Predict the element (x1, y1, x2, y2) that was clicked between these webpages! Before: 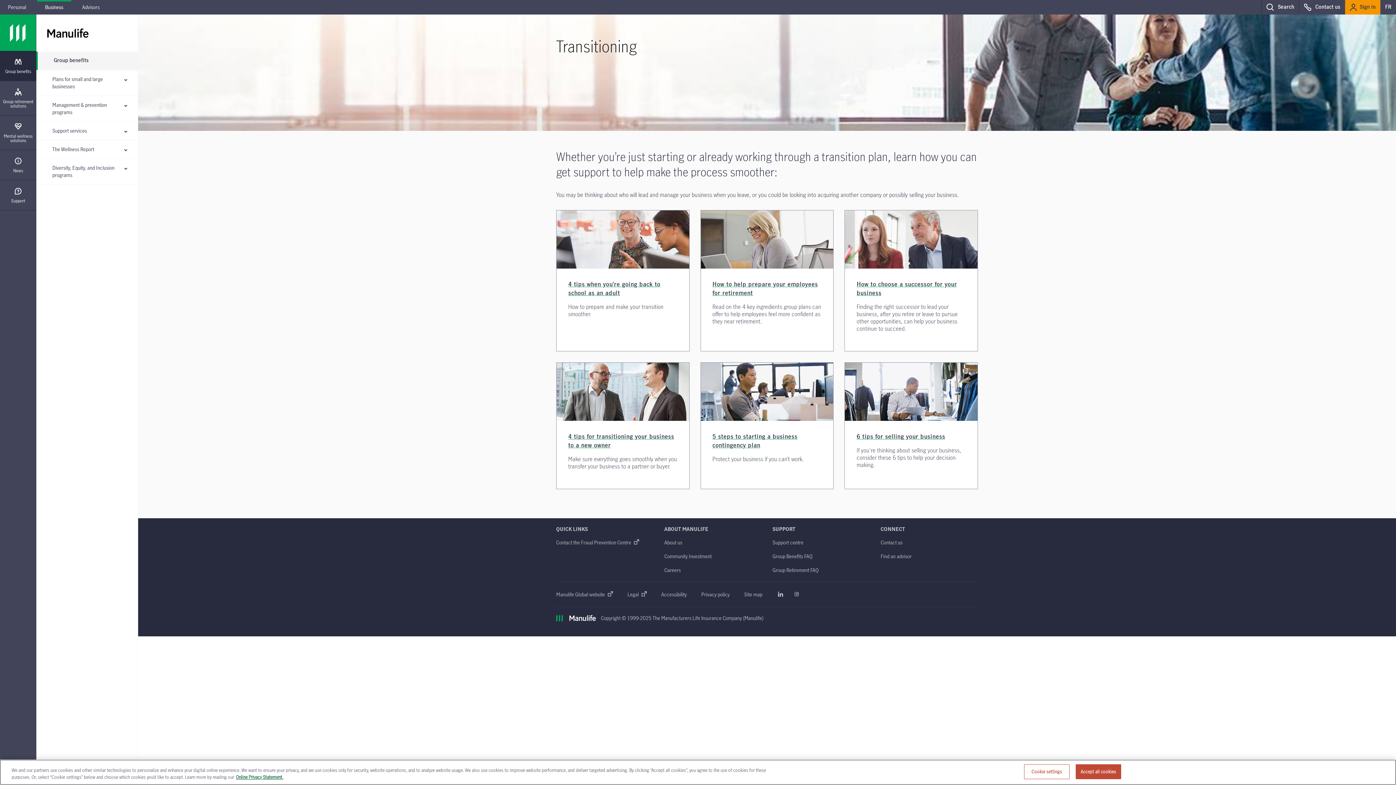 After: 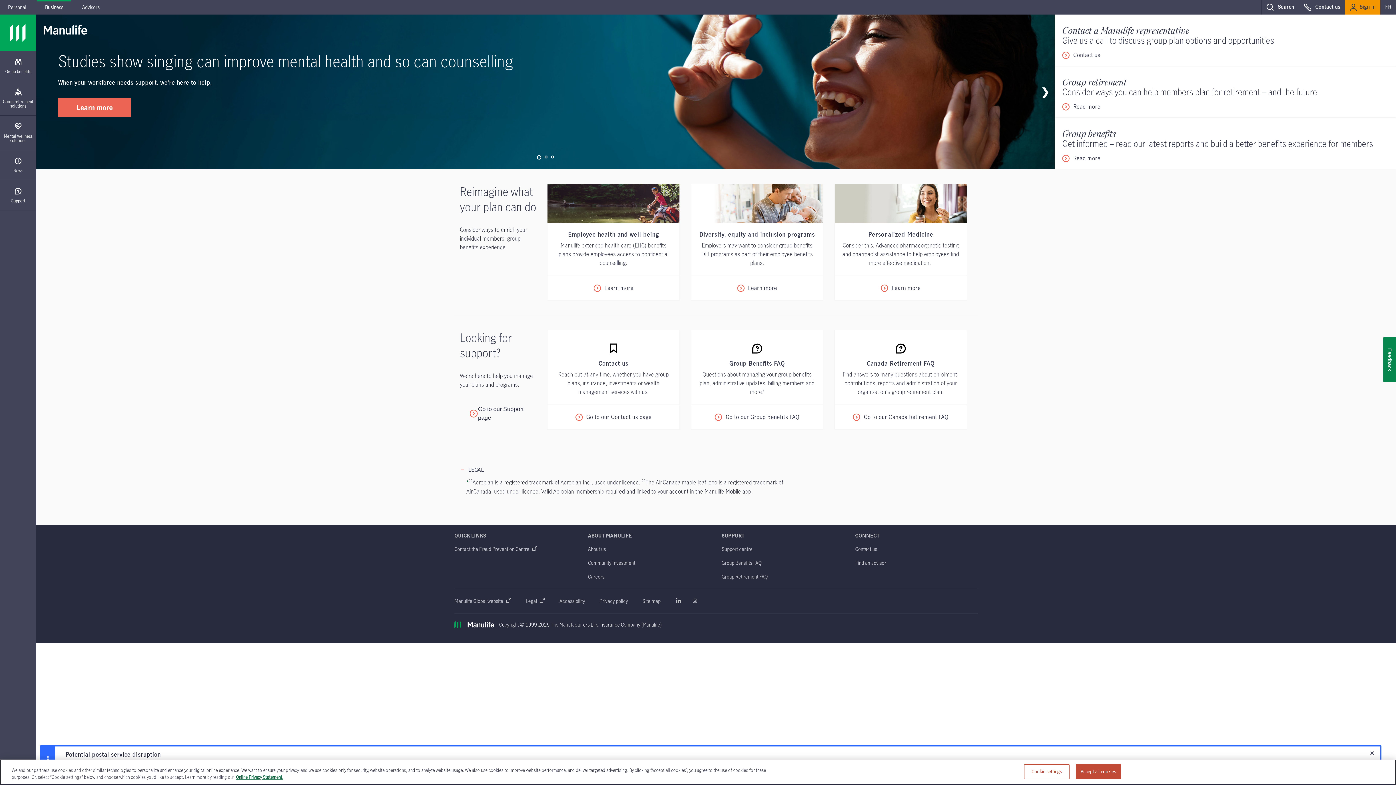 Action: bbox: (37, 0, 71, 14) label: Business - current menu item